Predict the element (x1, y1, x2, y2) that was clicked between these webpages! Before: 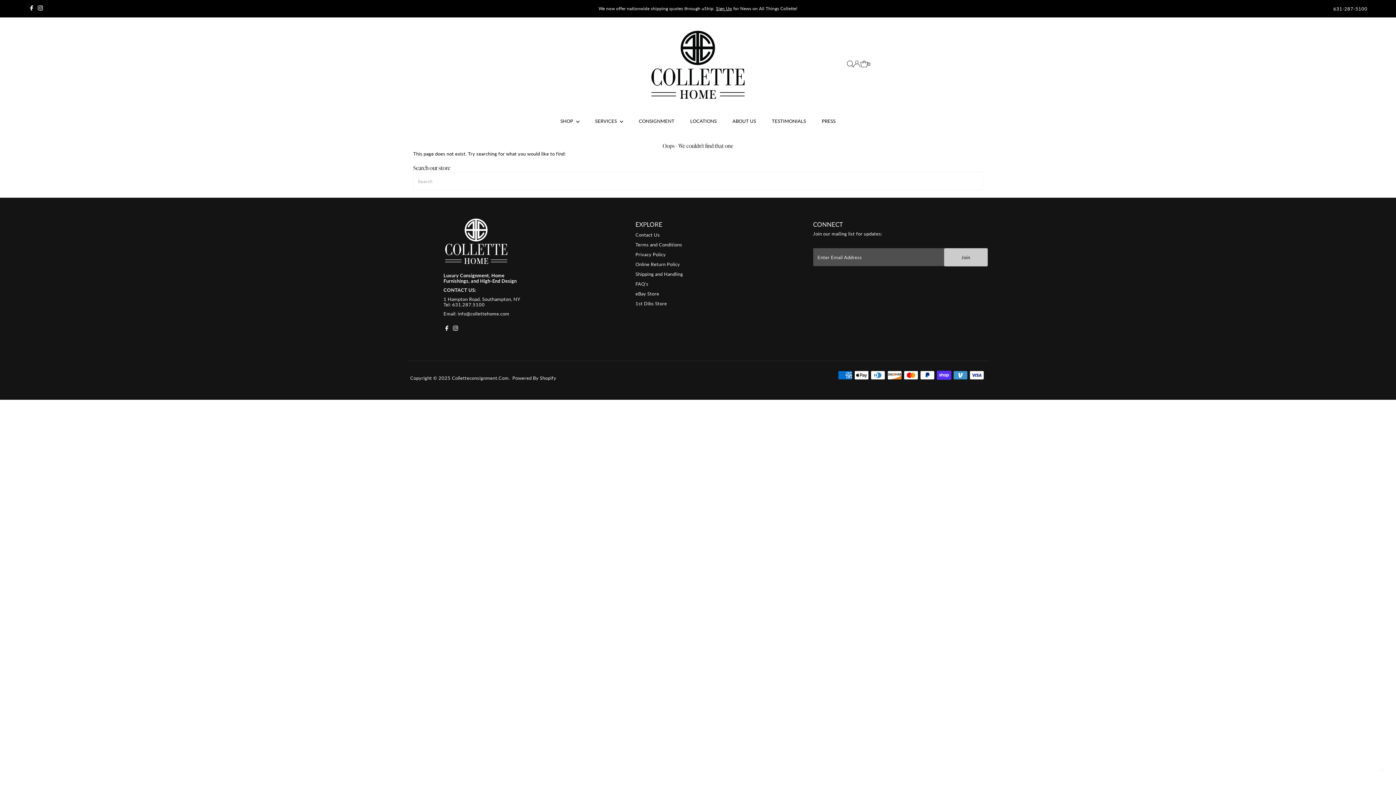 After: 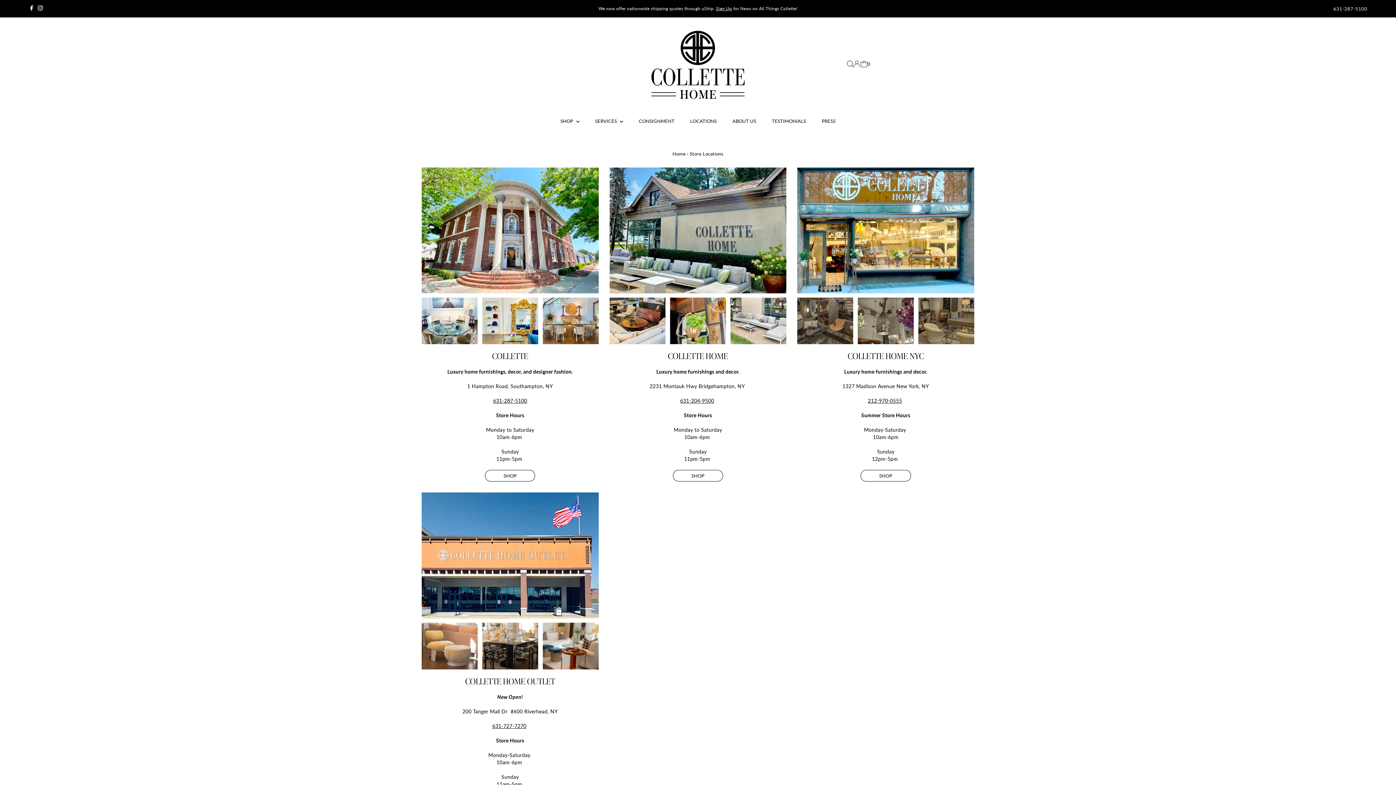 Action: bbox: (683, 110, 724, 132) label: LOCATIONS